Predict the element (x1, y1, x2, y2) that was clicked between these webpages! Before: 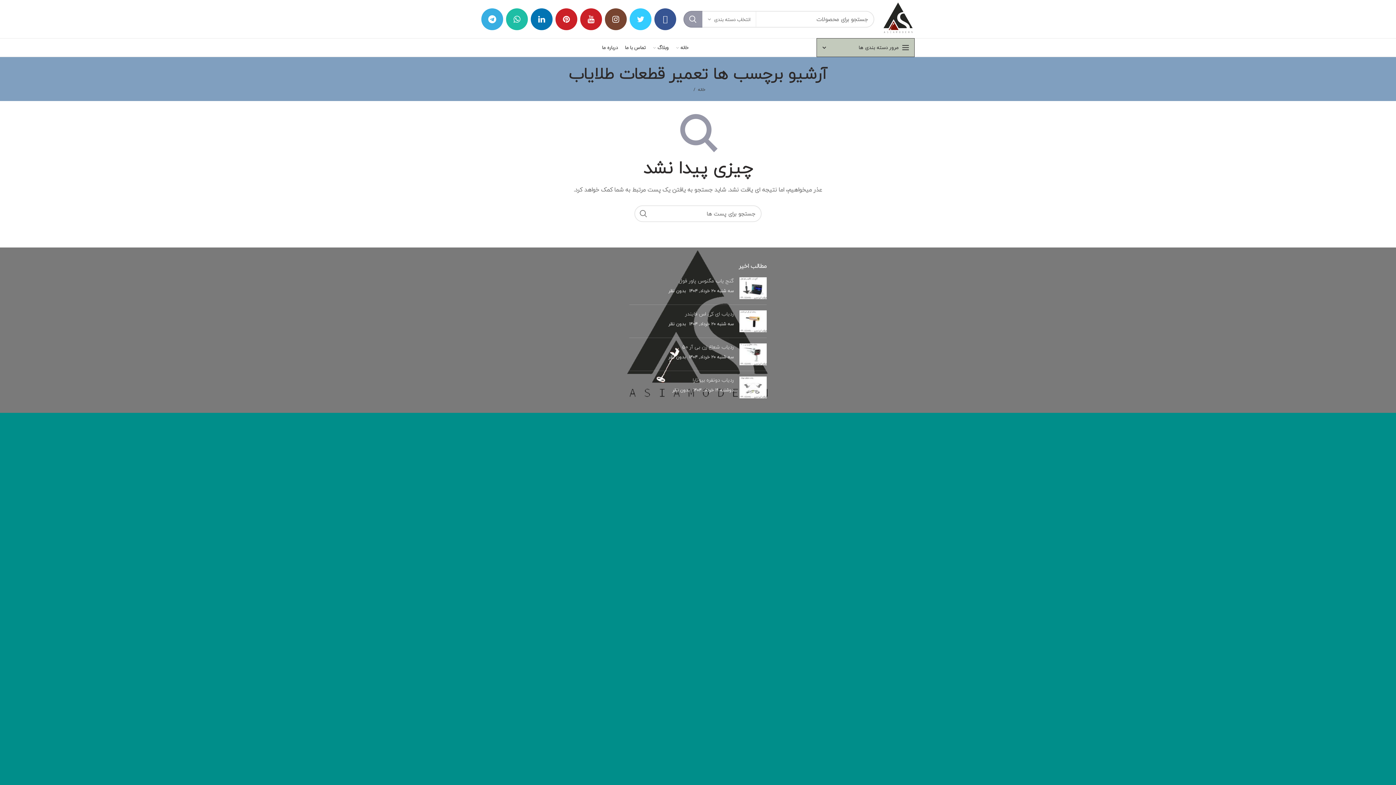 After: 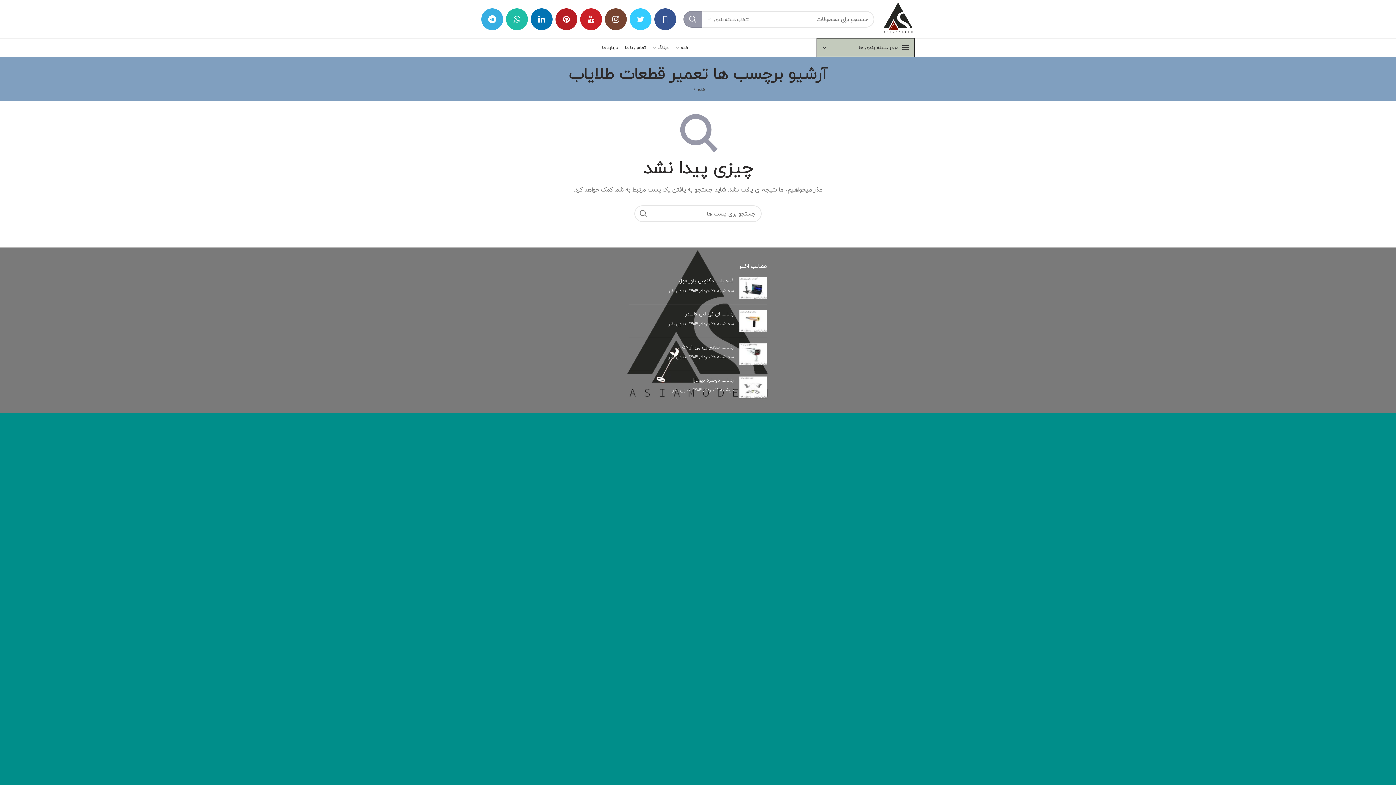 Action: label:  پینترست bbox: (555, 8, 577, 30)